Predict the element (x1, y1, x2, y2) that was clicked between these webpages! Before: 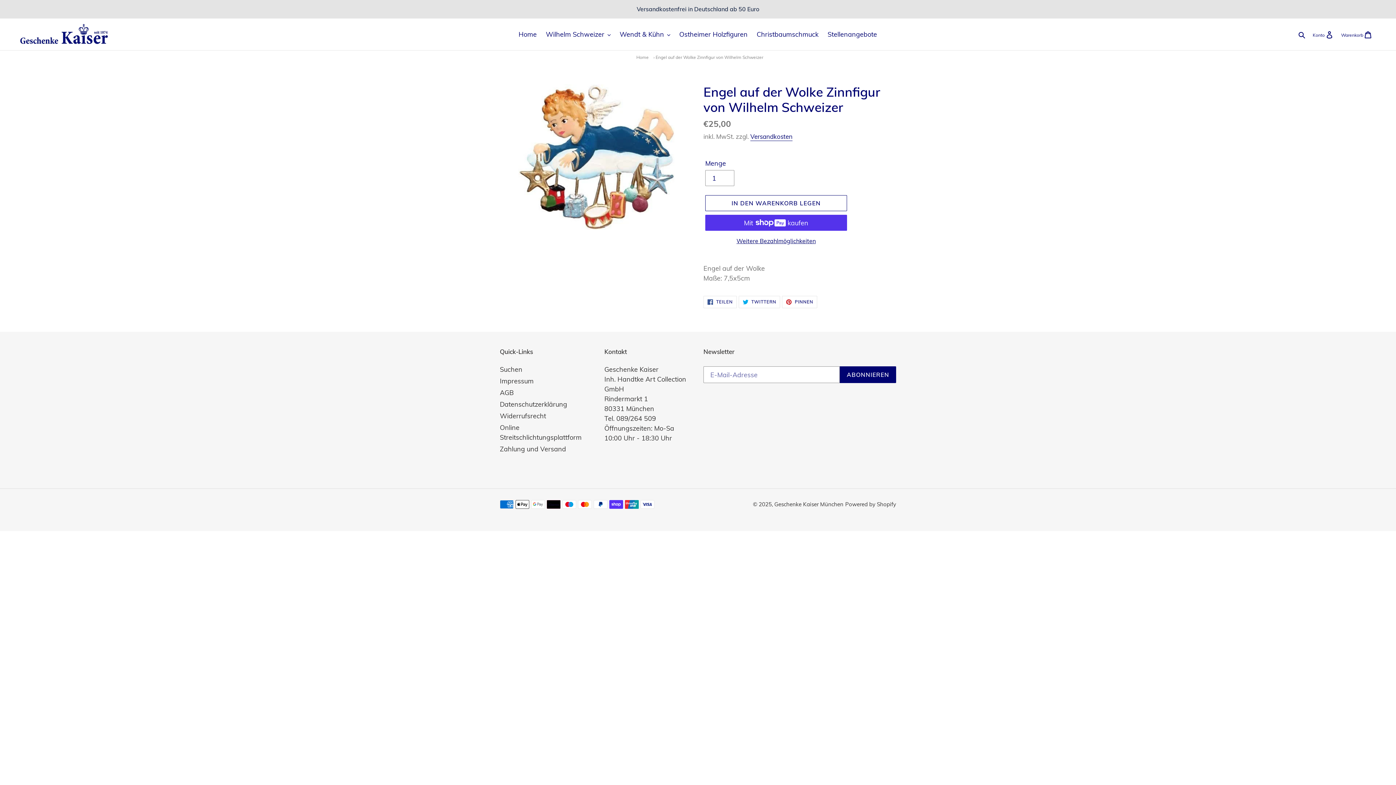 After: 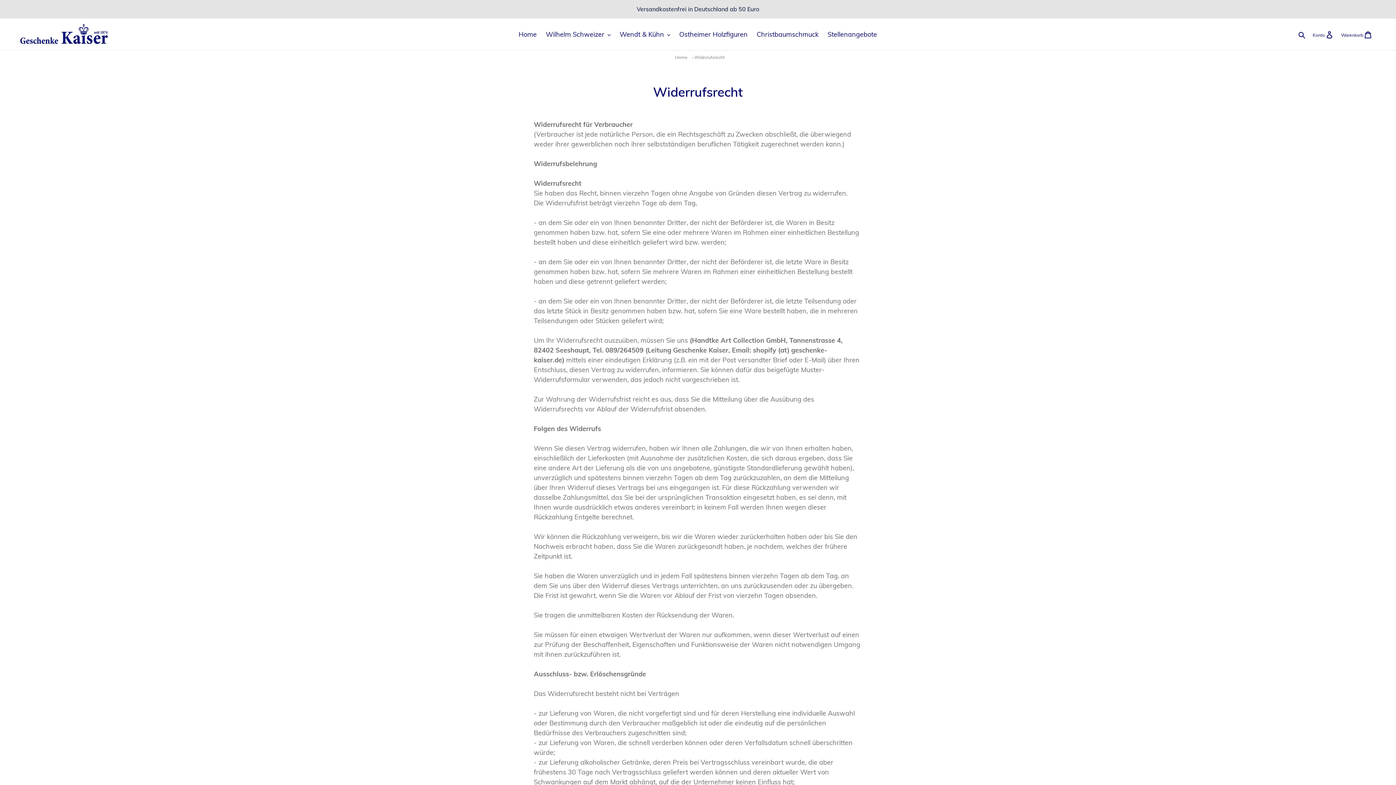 Action: label: Widerrufsrecht bbox: (500, 412, 546, 420)